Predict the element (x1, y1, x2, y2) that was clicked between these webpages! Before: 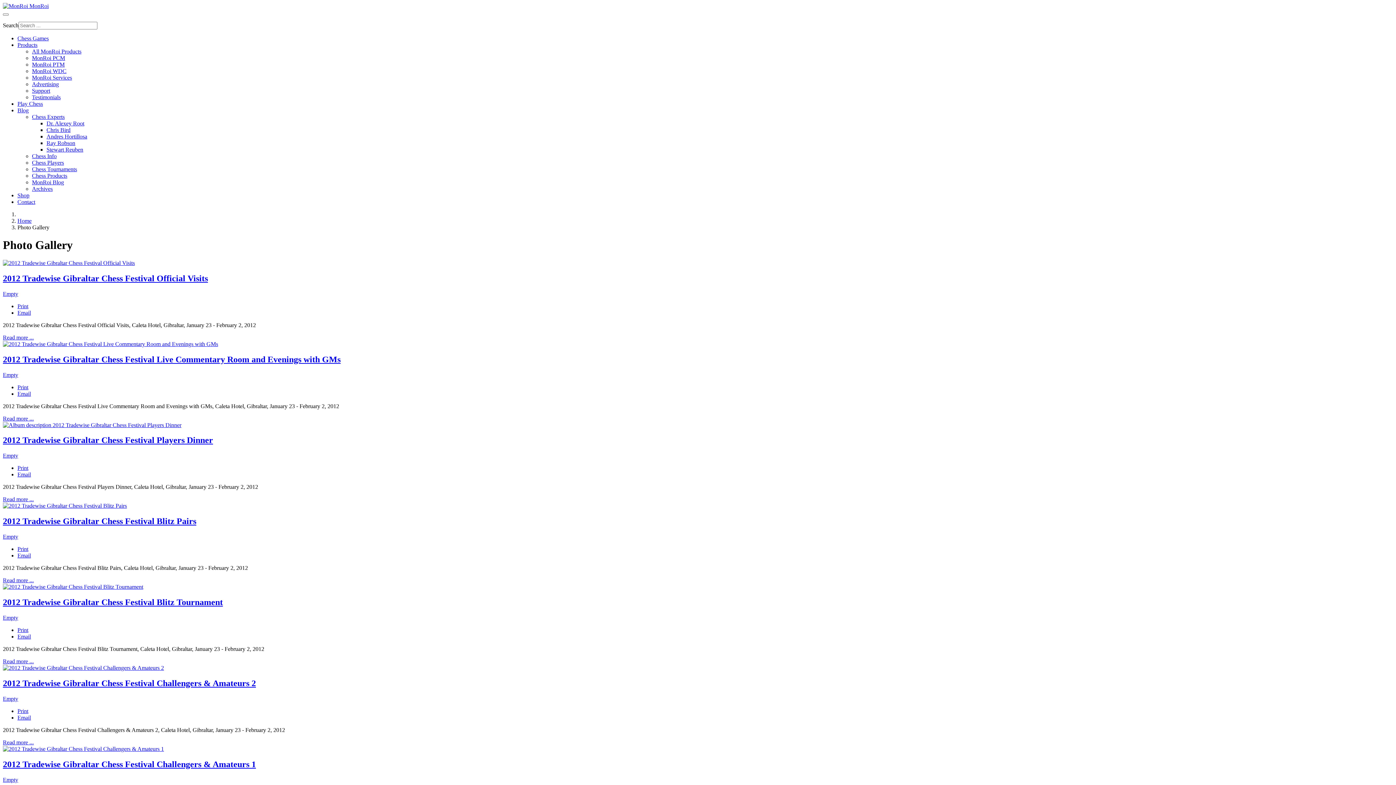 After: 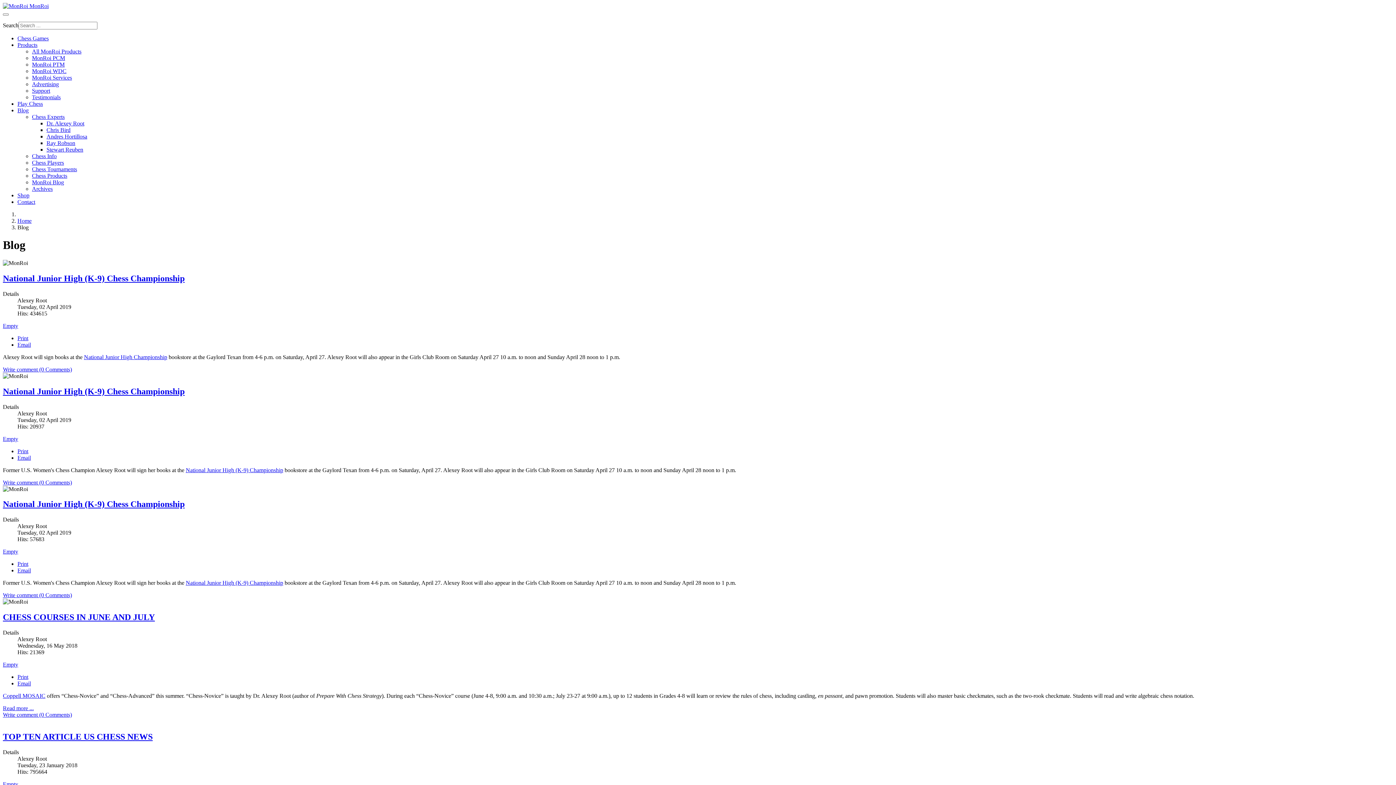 Action: label: Blog bbox: (17, 107, 28, 113)